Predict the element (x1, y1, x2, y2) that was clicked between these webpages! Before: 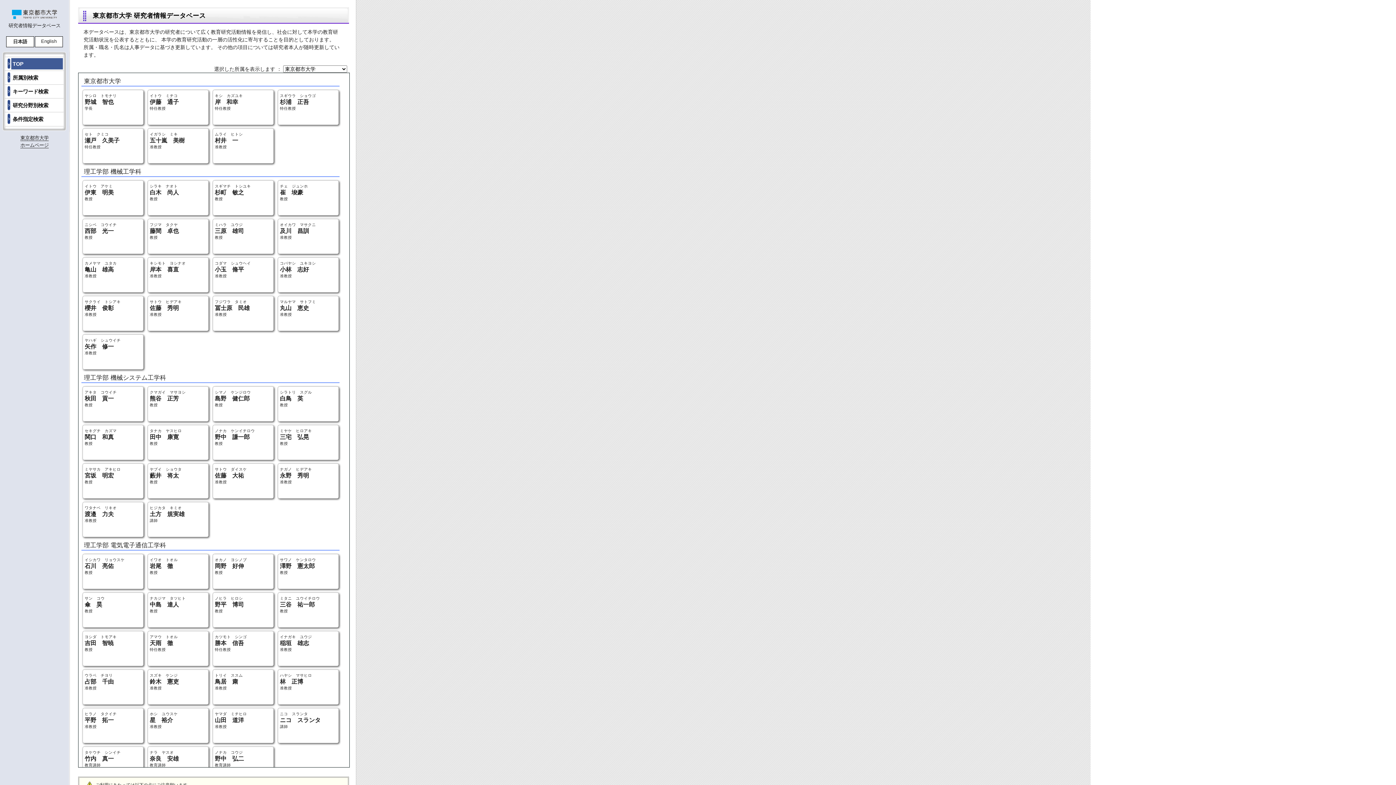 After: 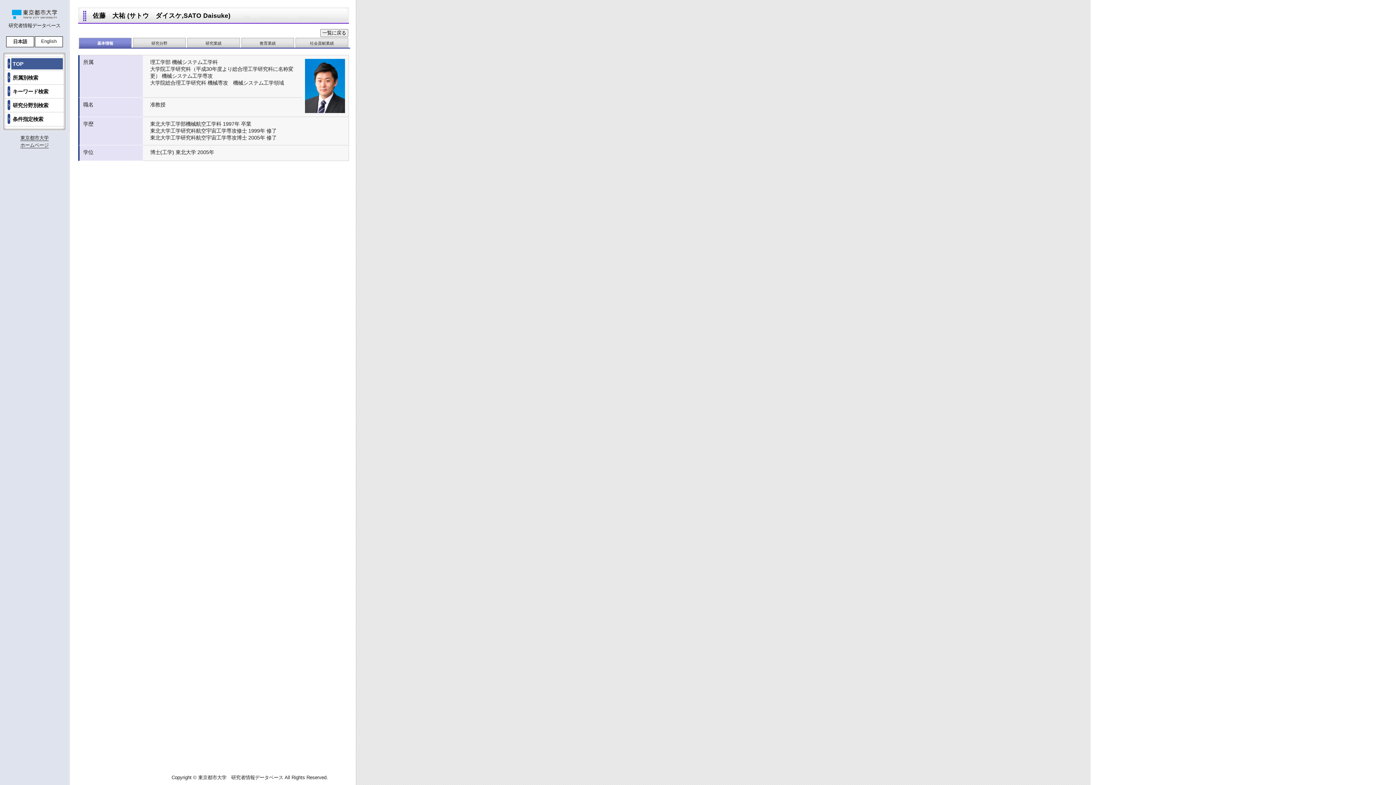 Action: bbox: (214, 467, 246, 485) label: サトウ　ダイスケ
佐藤　大祐
准教授
